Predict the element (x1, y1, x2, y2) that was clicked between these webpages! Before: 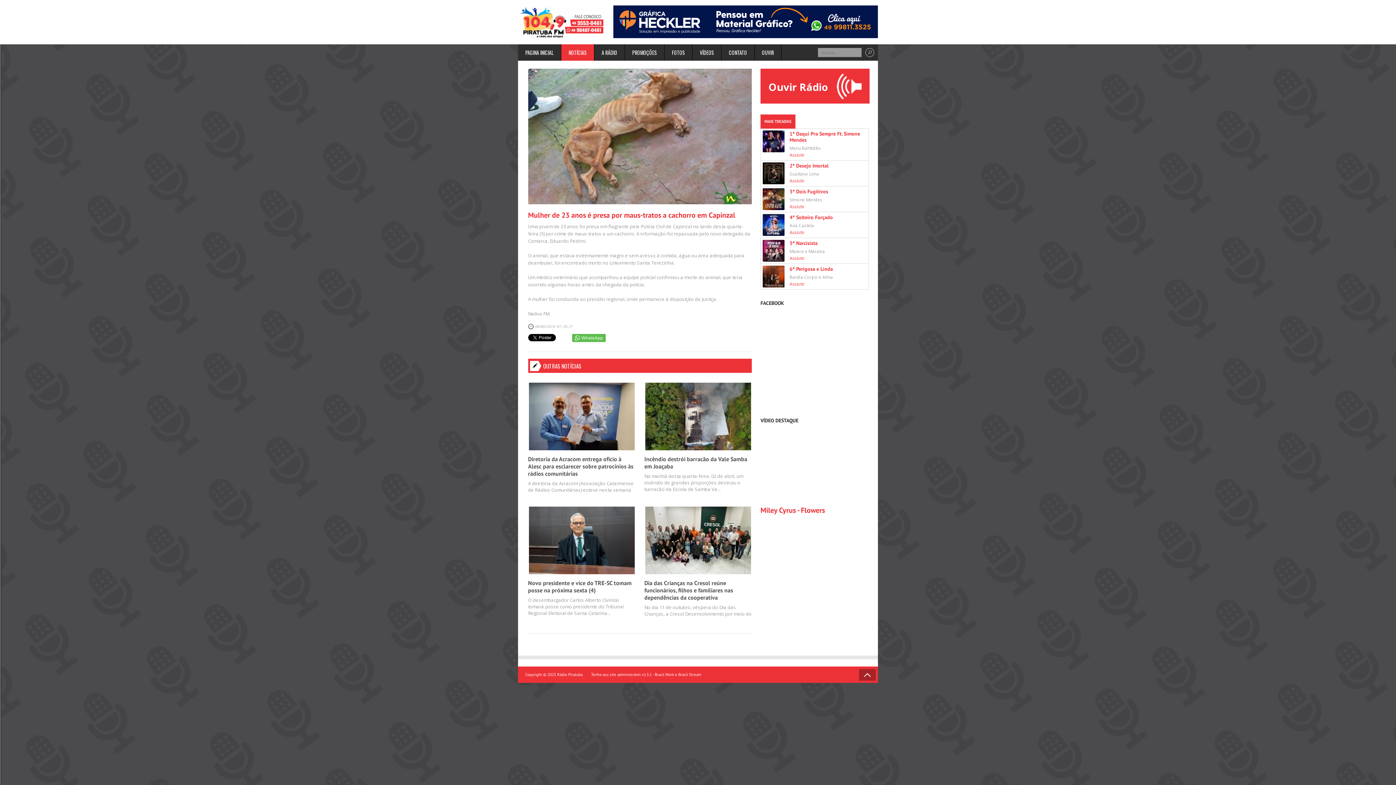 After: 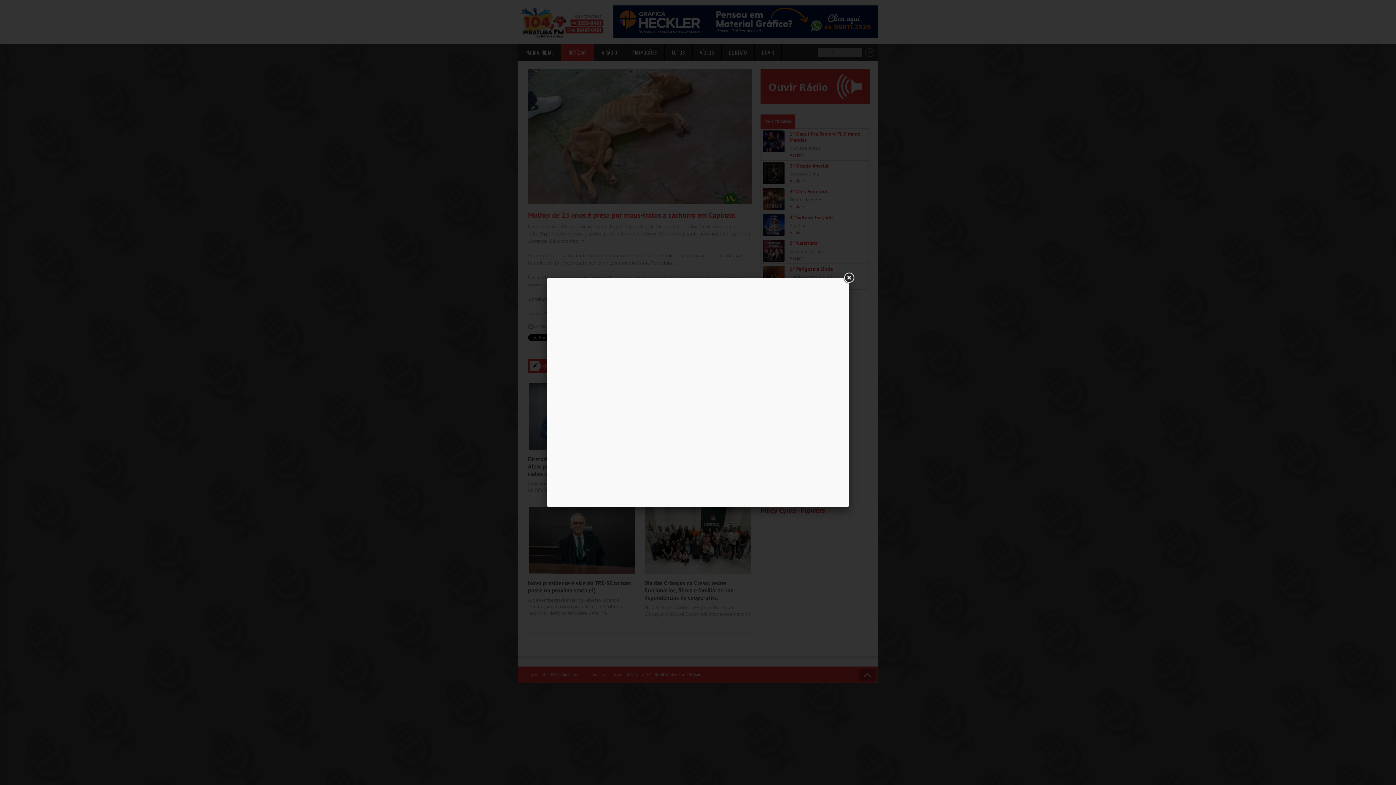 Action: label: 6ª Perigosa e Linda bbox: (762, 266, 866, 272)